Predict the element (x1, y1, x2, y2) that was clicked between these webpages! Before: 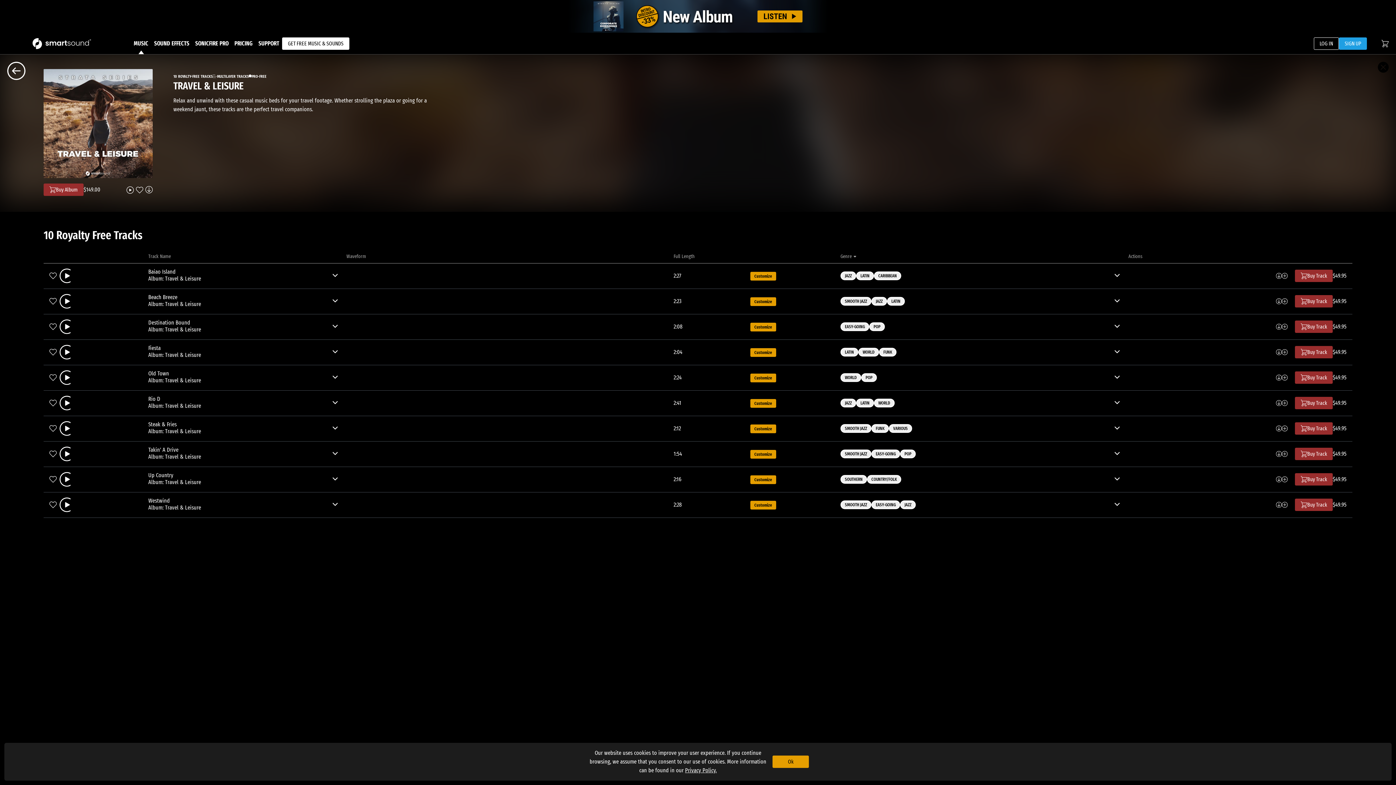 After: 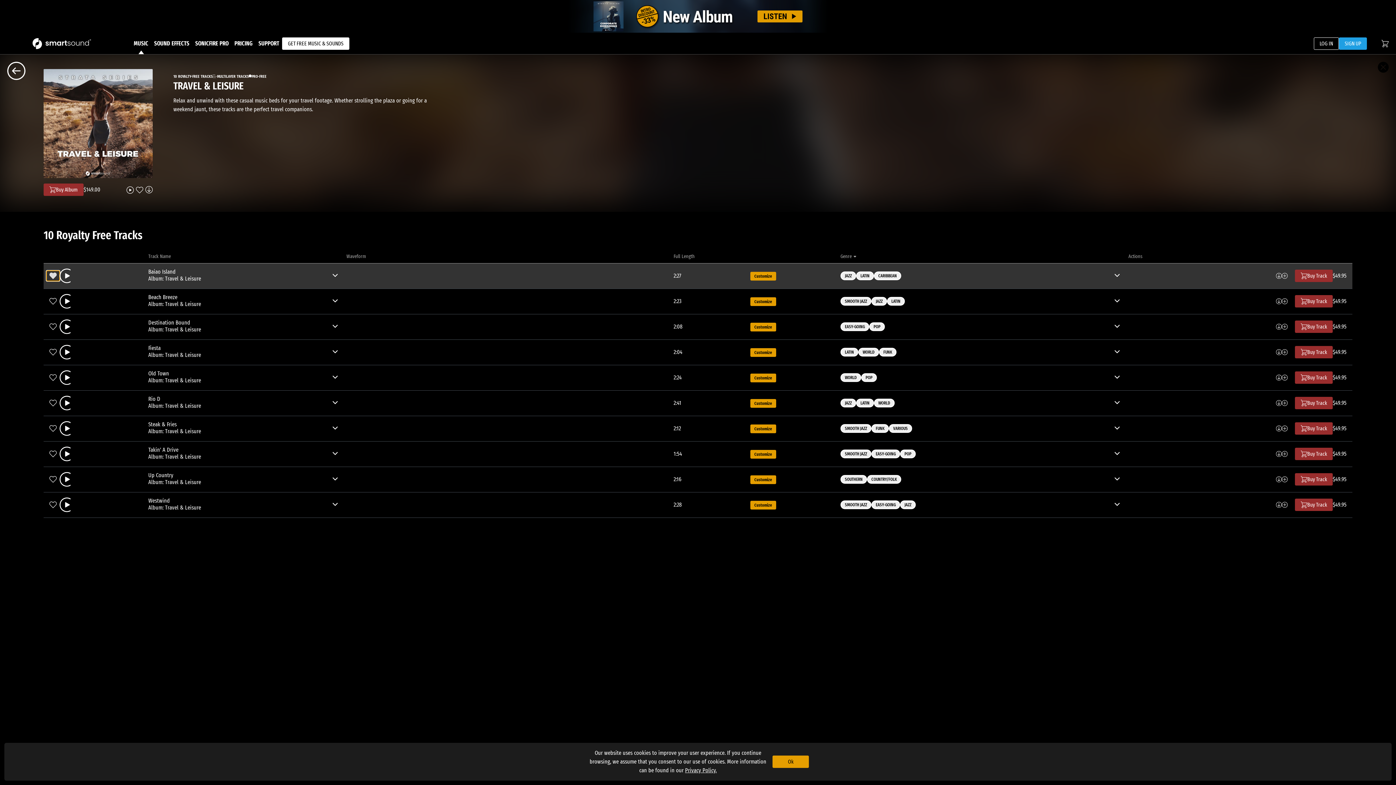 Action: bbox: (46, 270, 59, 281)